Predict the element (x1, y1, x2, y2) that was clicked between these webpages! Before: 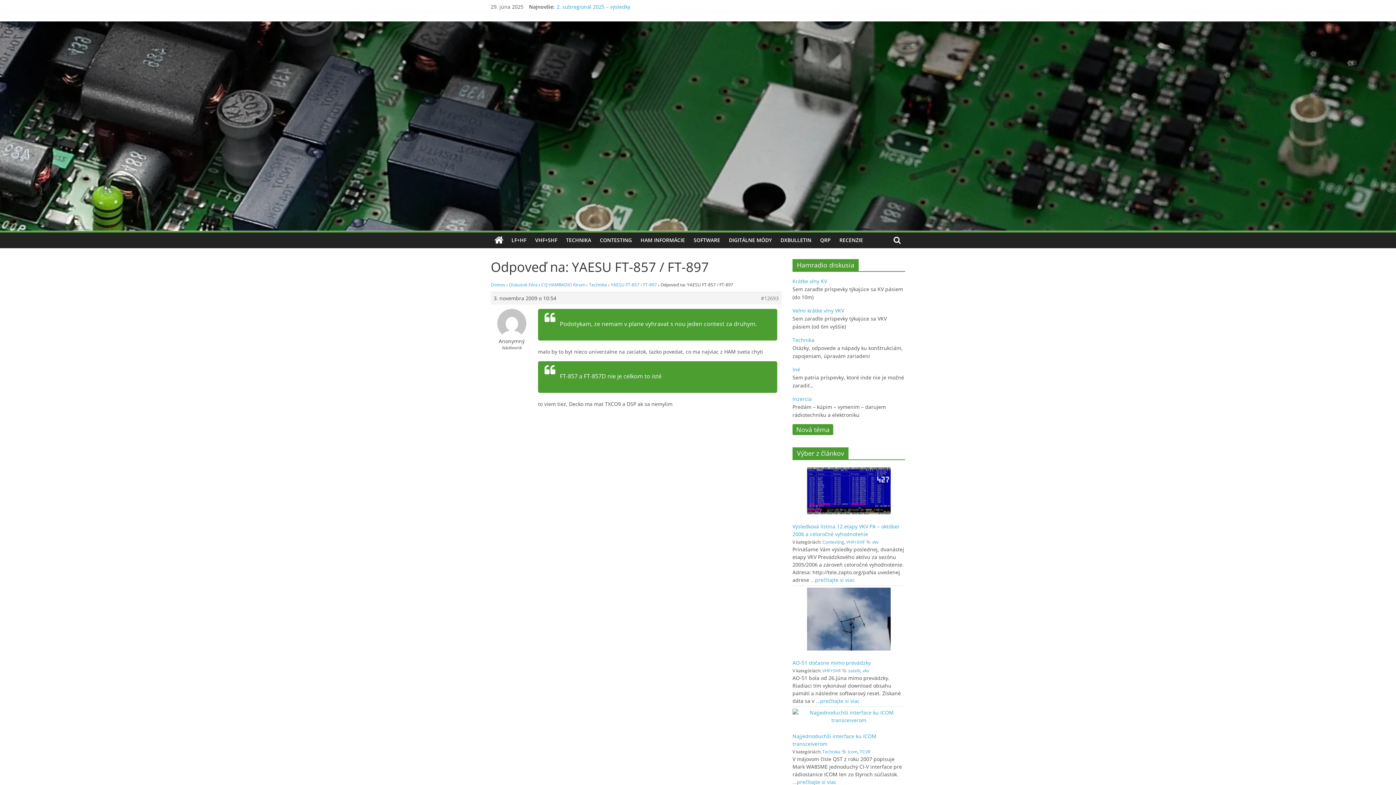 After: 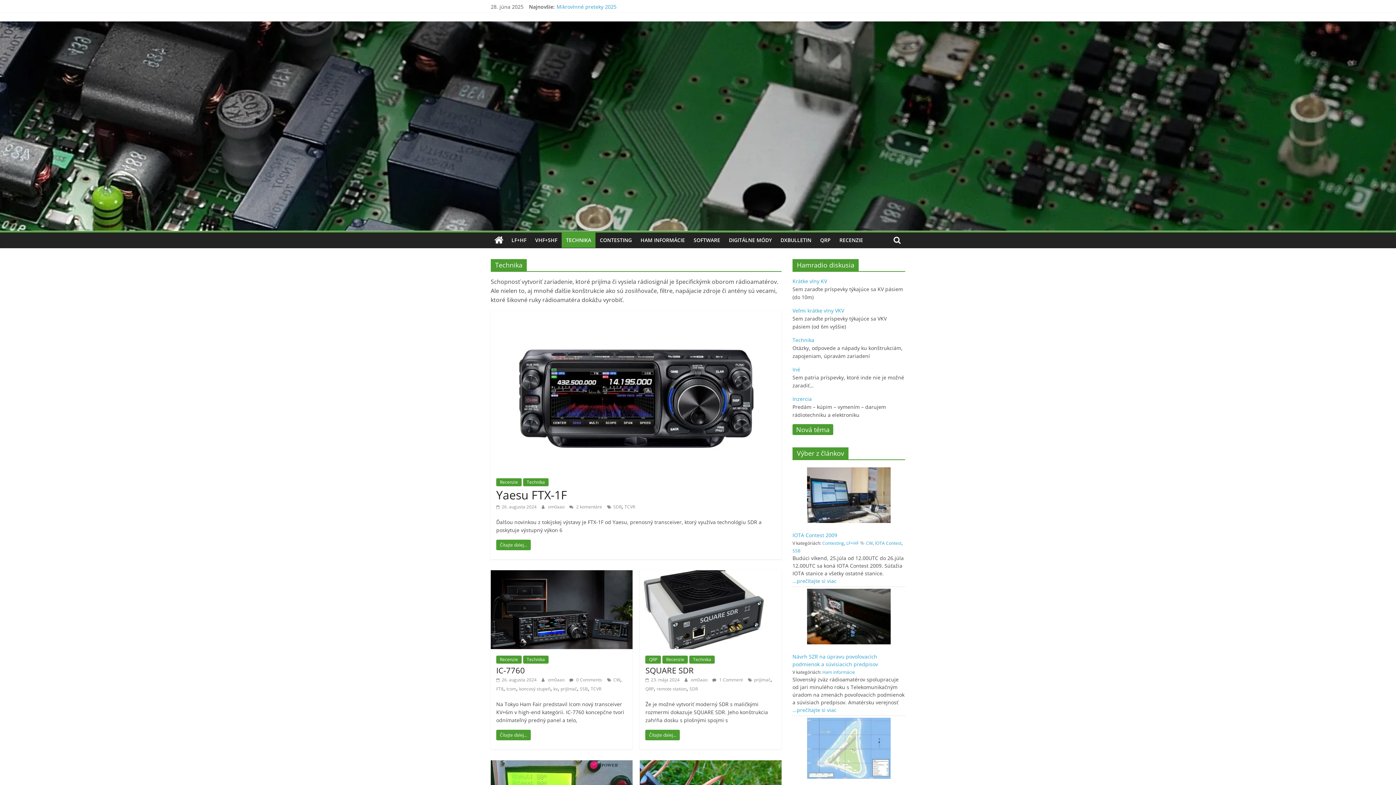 Action: label: Technika bbox: (822, 748, 840, 755)